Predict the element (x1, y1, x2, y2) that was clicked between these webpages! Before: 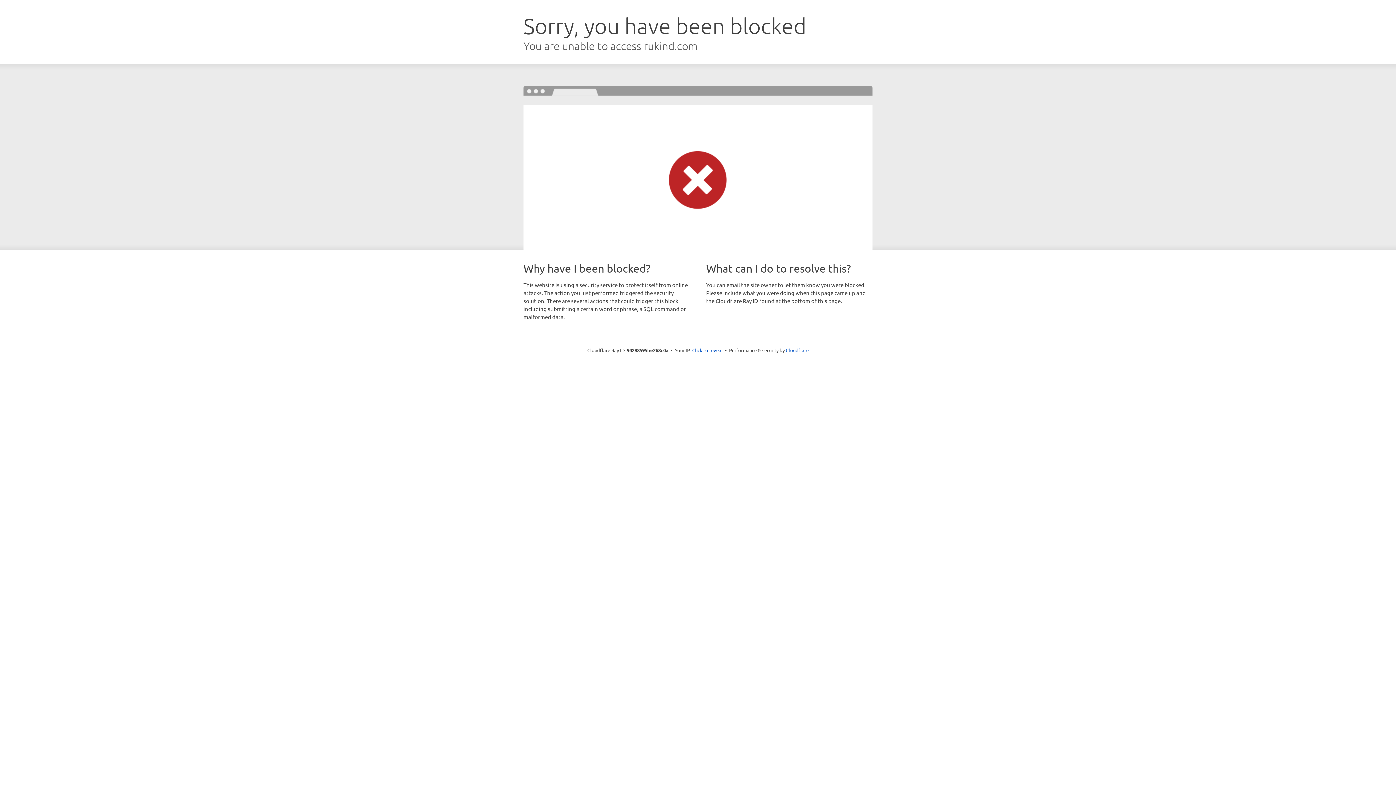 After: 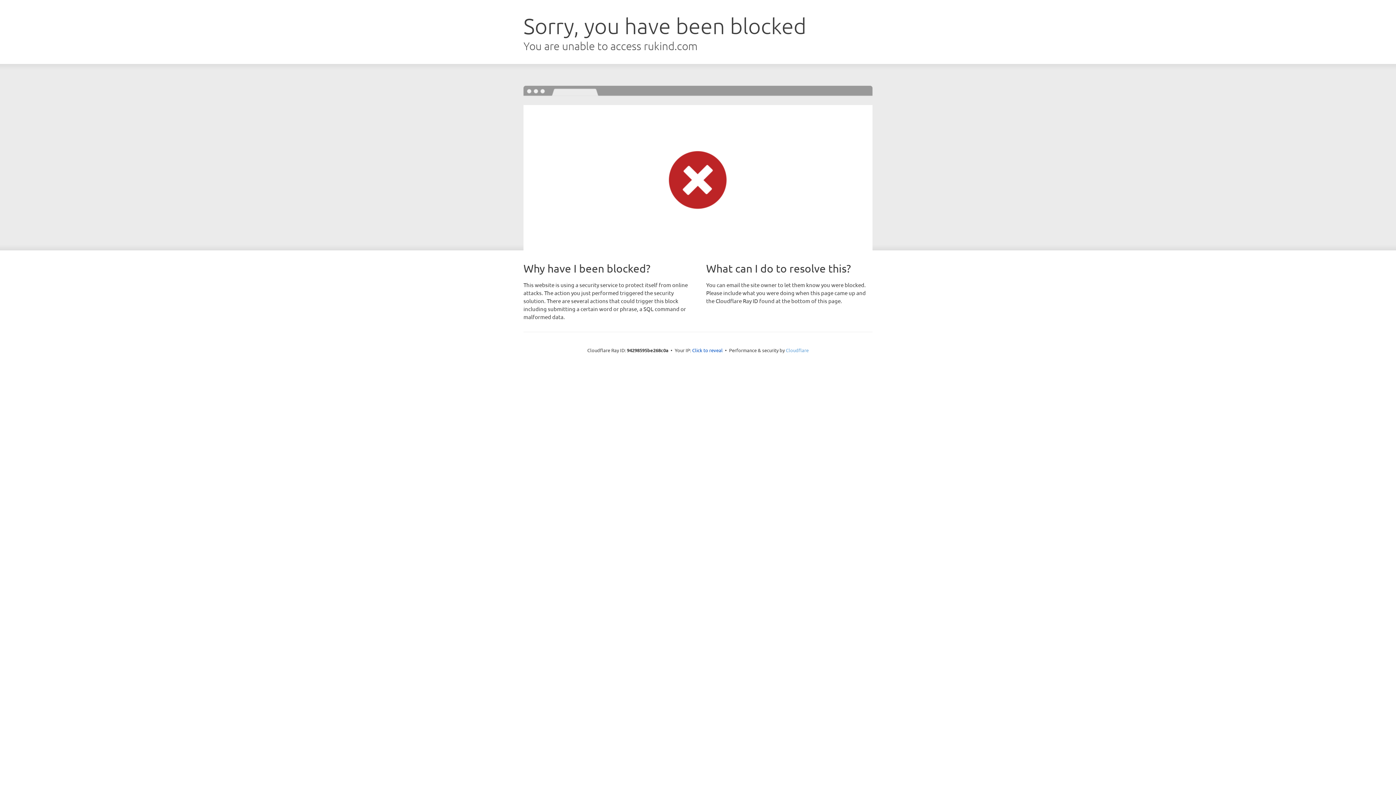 Action: bbox: (786, 347, 808, 353) label: Cloudflare